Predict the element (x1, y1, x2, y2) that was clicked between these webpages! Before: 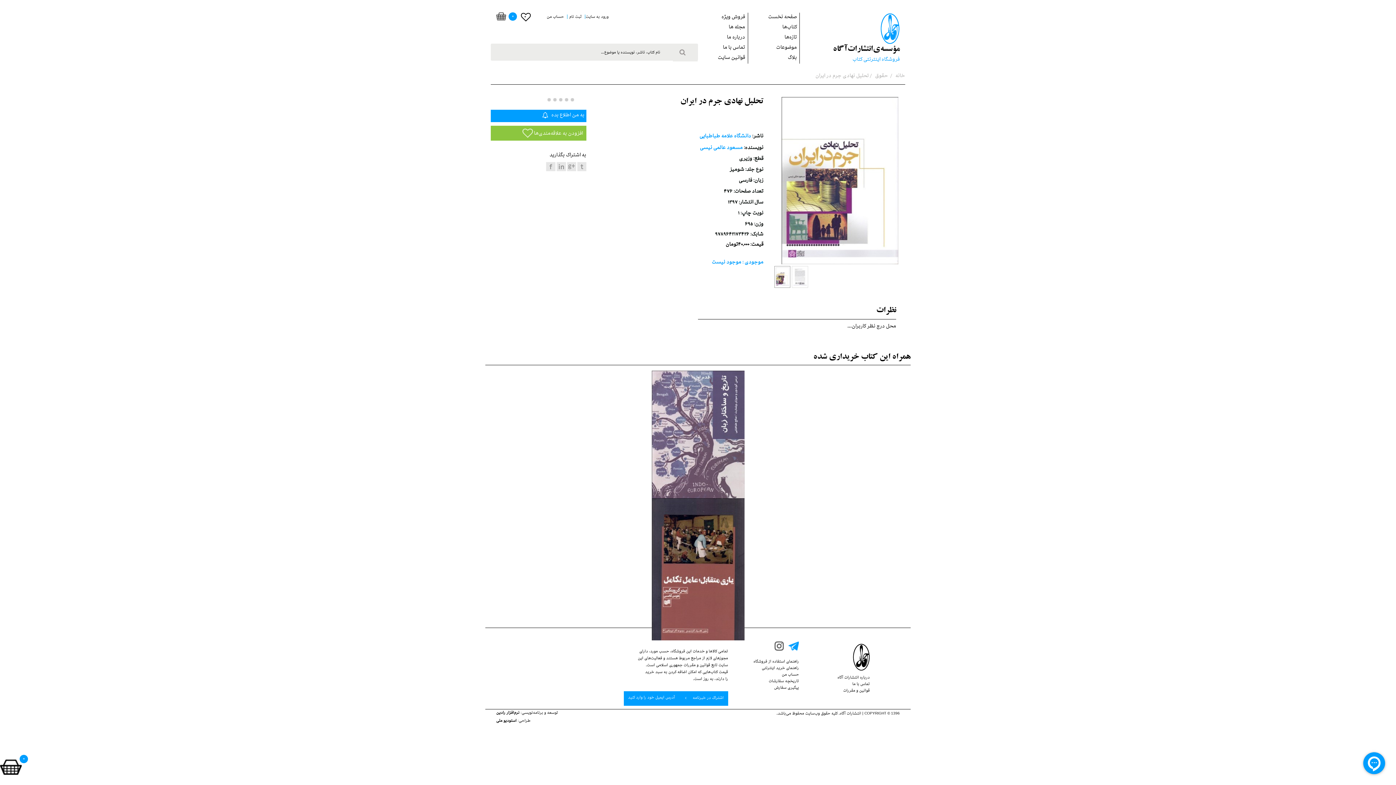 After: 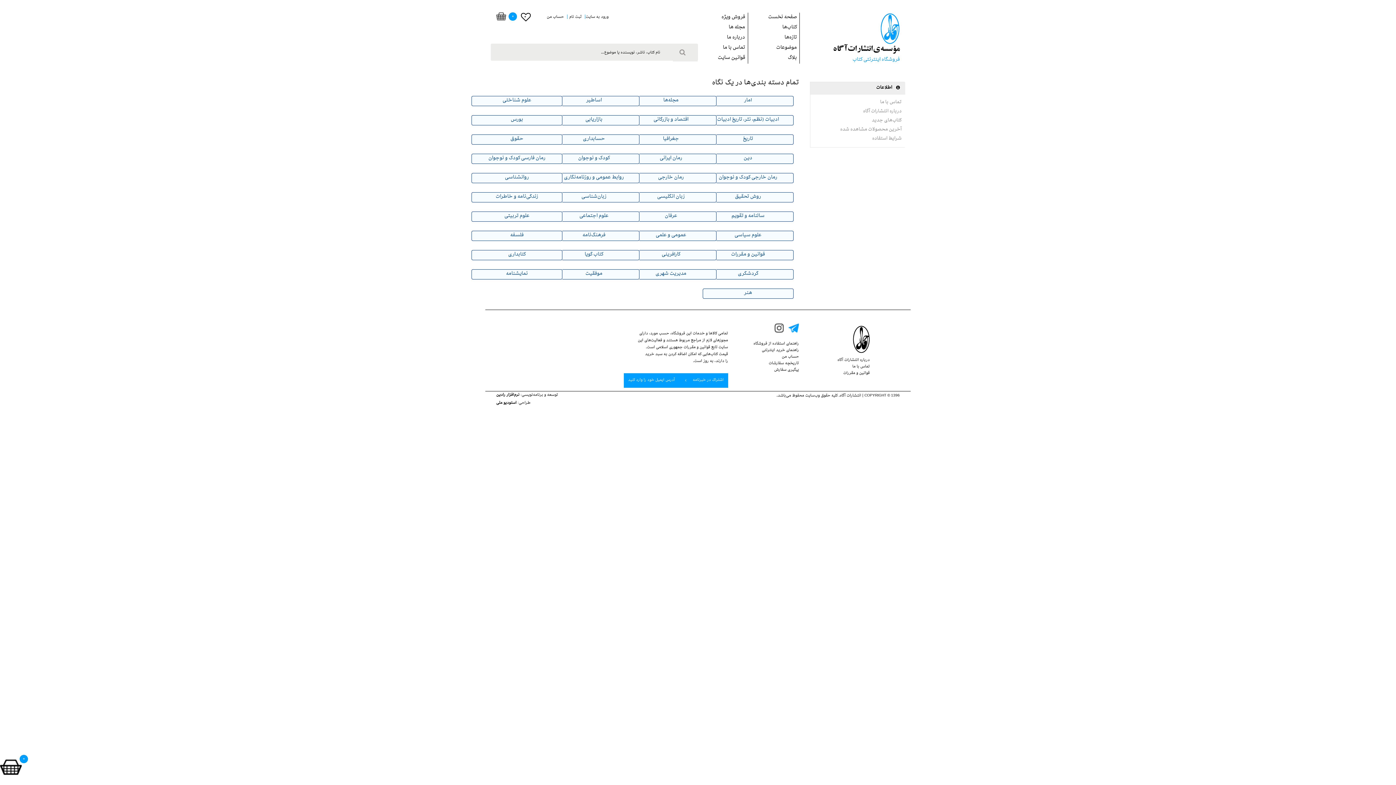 Action: label: موضوعات bbox: (776, 45, 797, 50)